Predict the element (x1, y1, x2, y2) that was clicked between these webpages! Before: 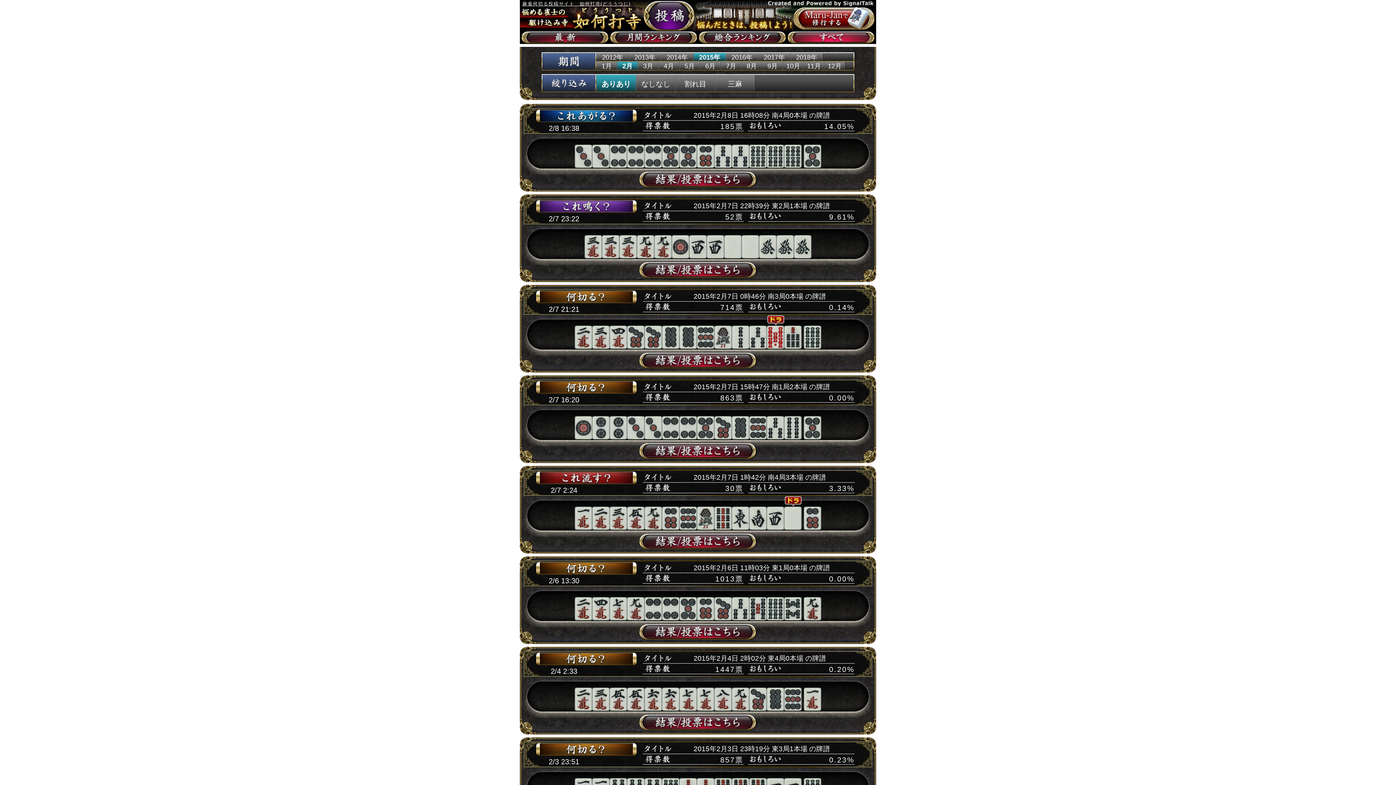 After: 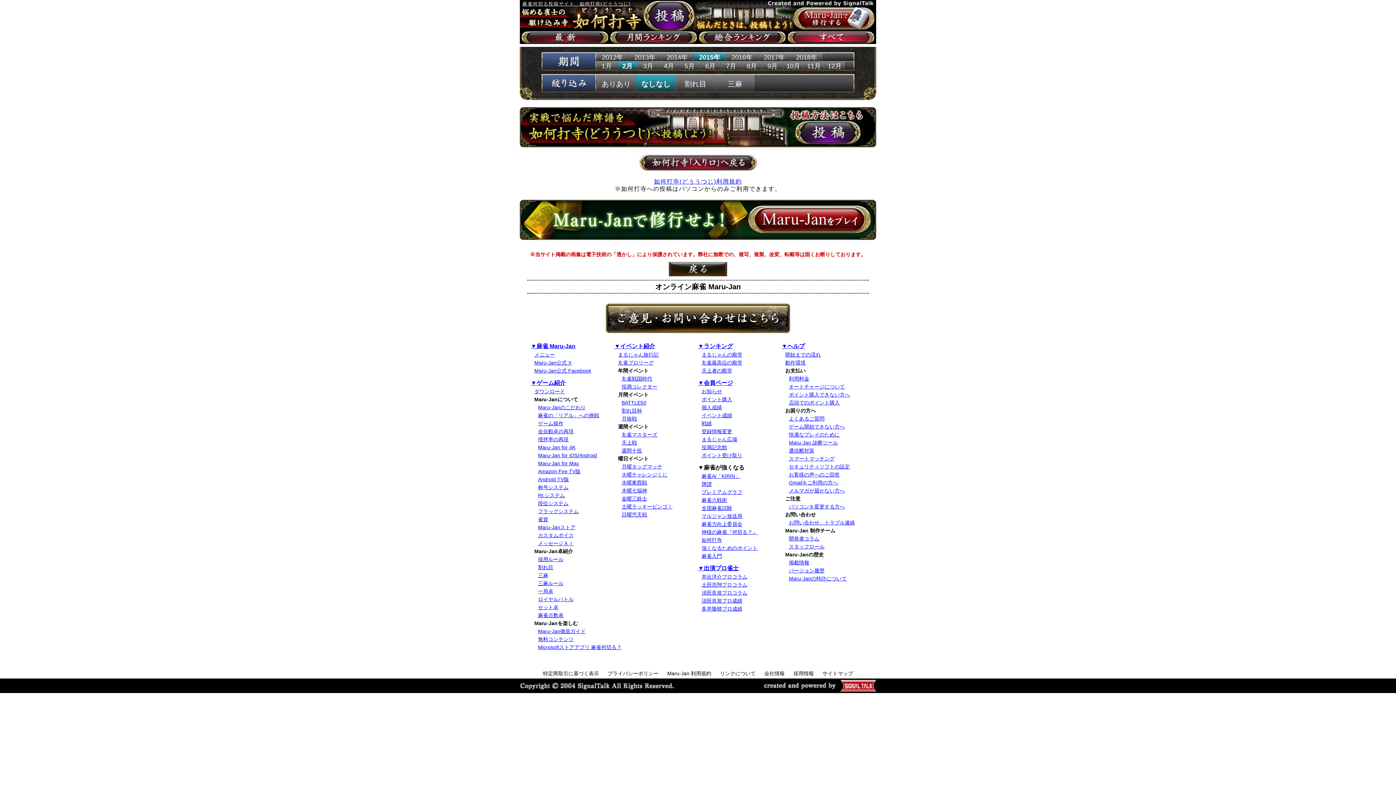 Action: bbox: (636, 74, 676, 91) label: なしなし